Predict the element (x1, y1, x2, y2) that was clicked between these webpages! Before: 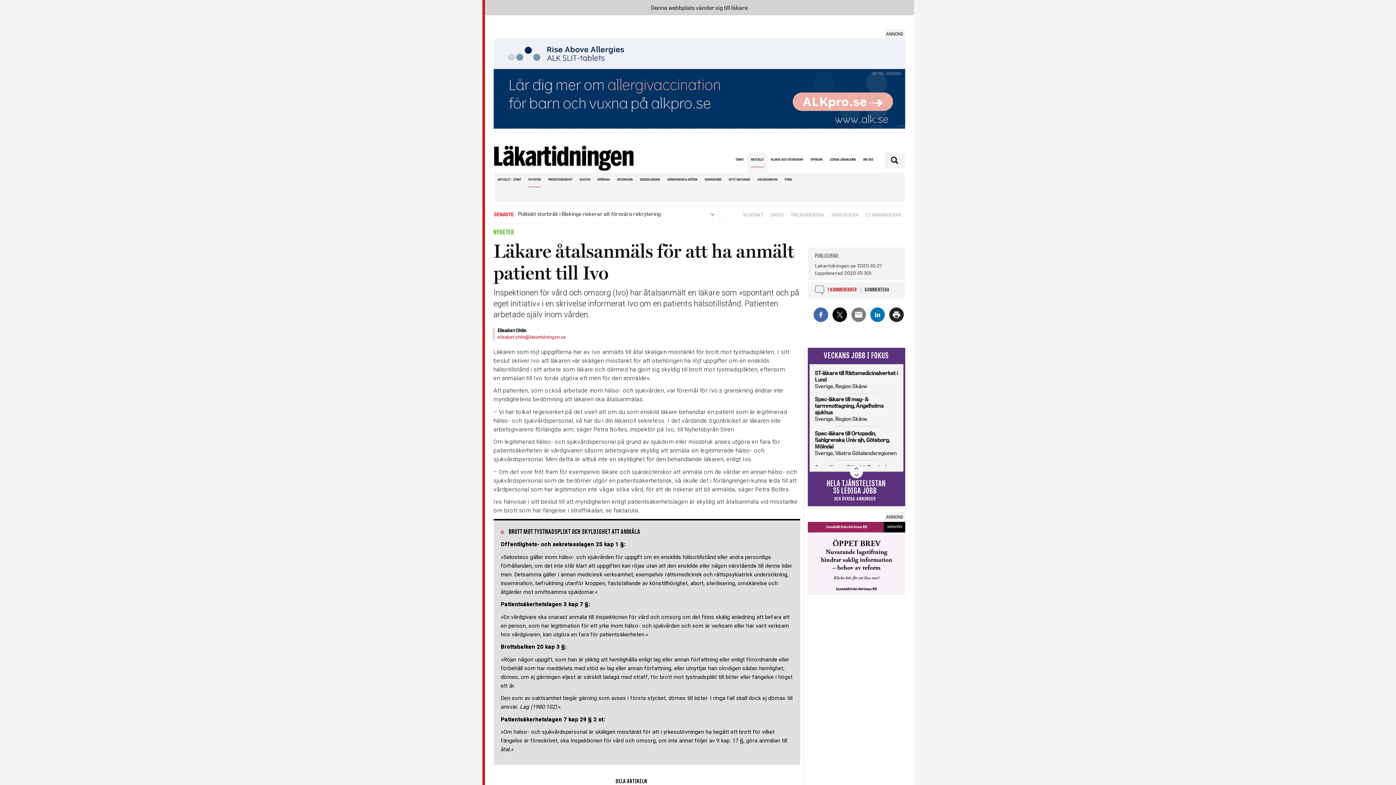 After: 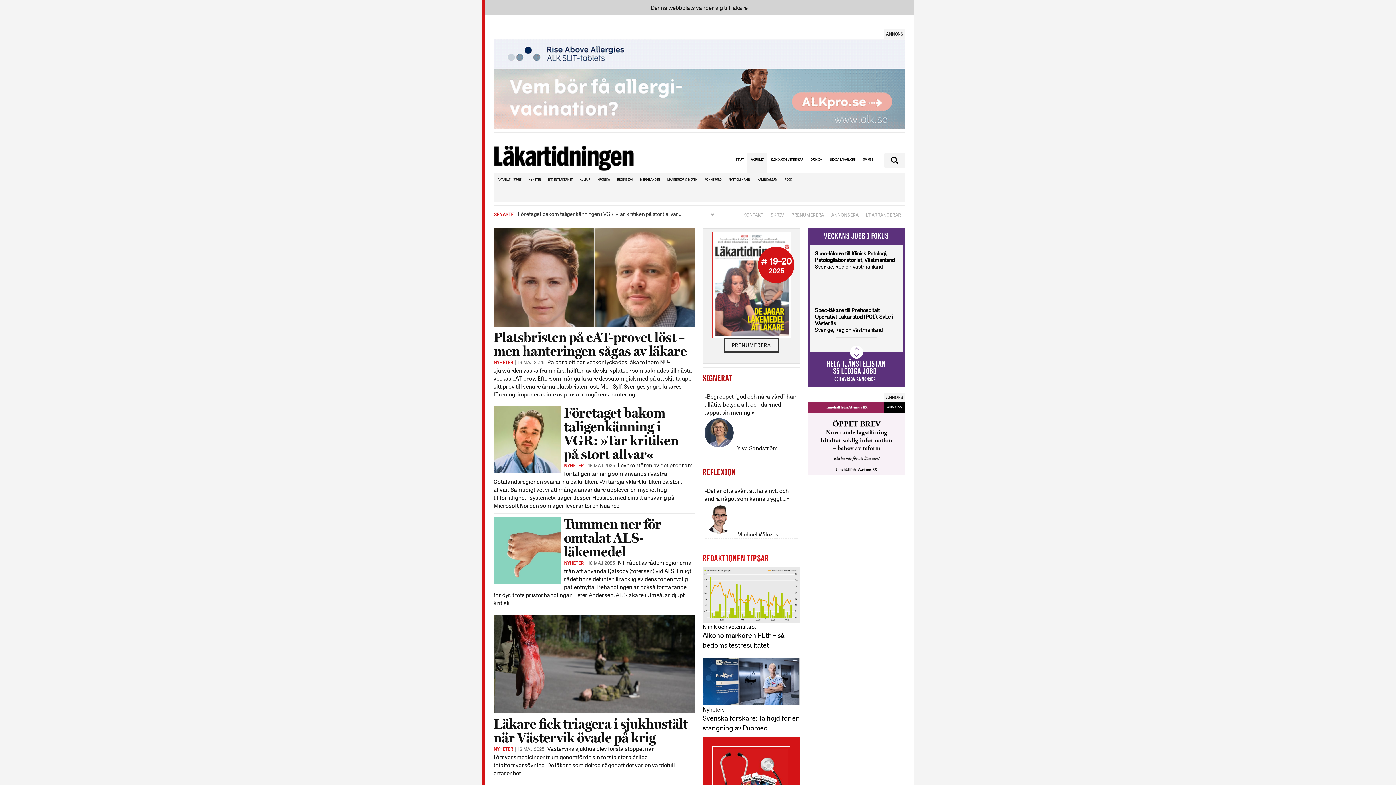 Action: label: NYHETER bbox: (528, 172, 540, 187)